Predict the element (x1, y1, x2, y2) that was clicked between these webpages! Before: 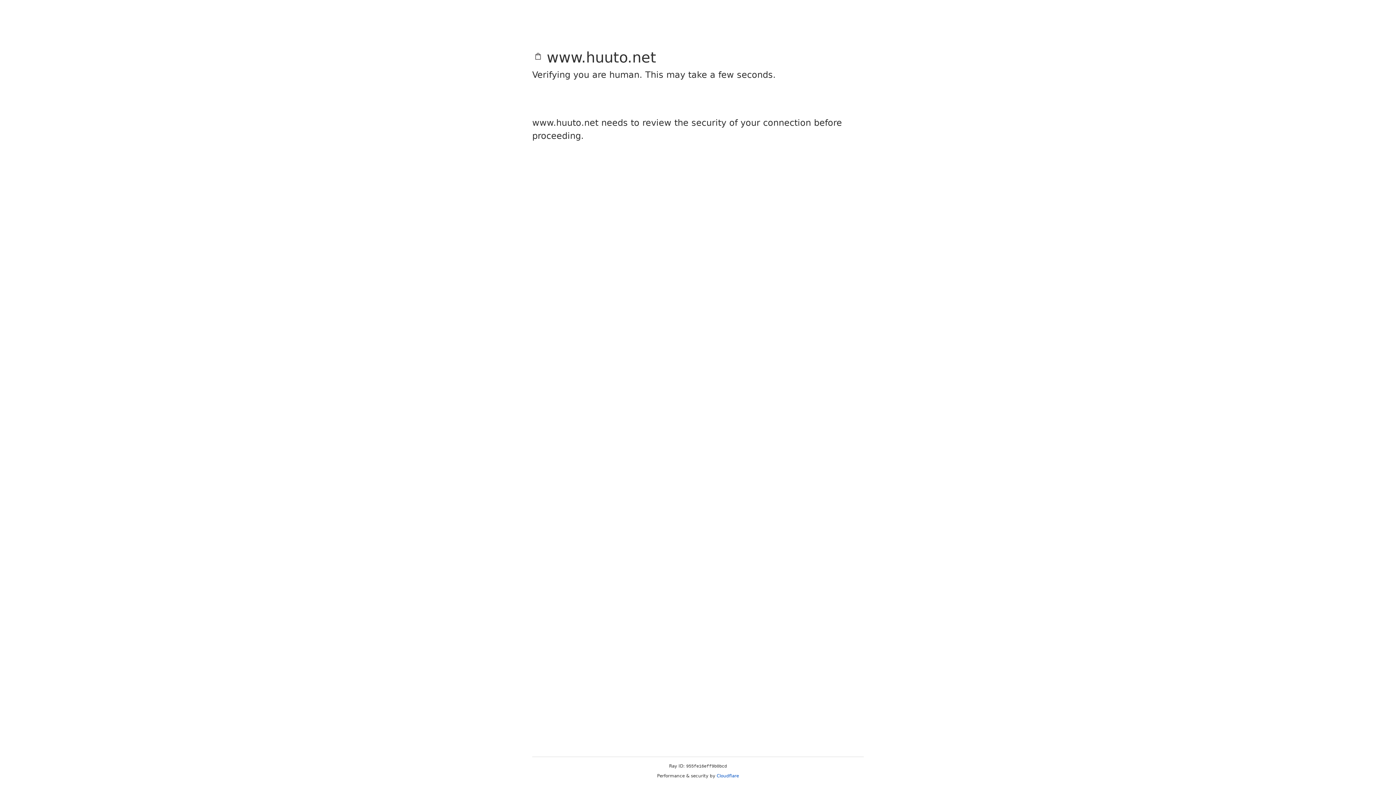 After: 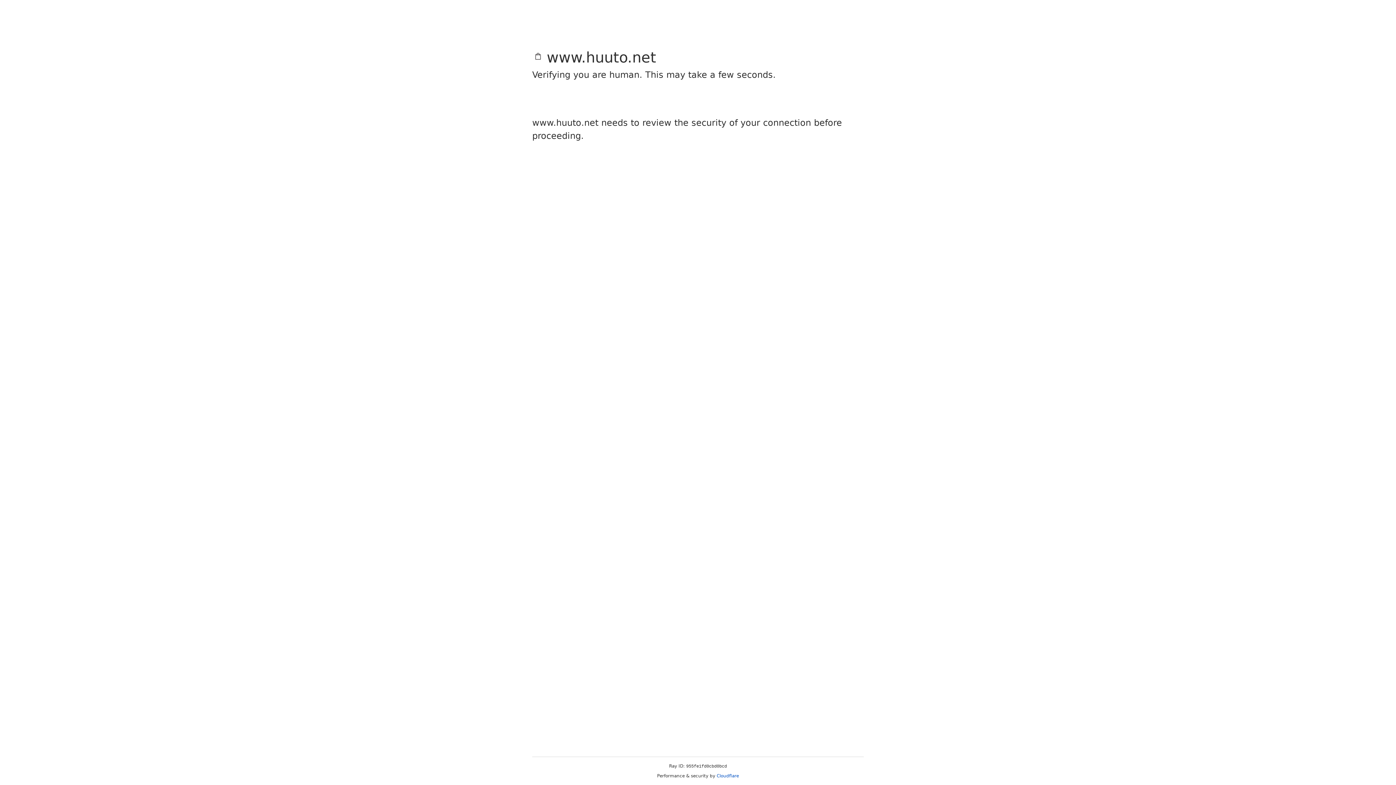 Action: label: Cloudflare bbox: (716, 773, 739, 778)